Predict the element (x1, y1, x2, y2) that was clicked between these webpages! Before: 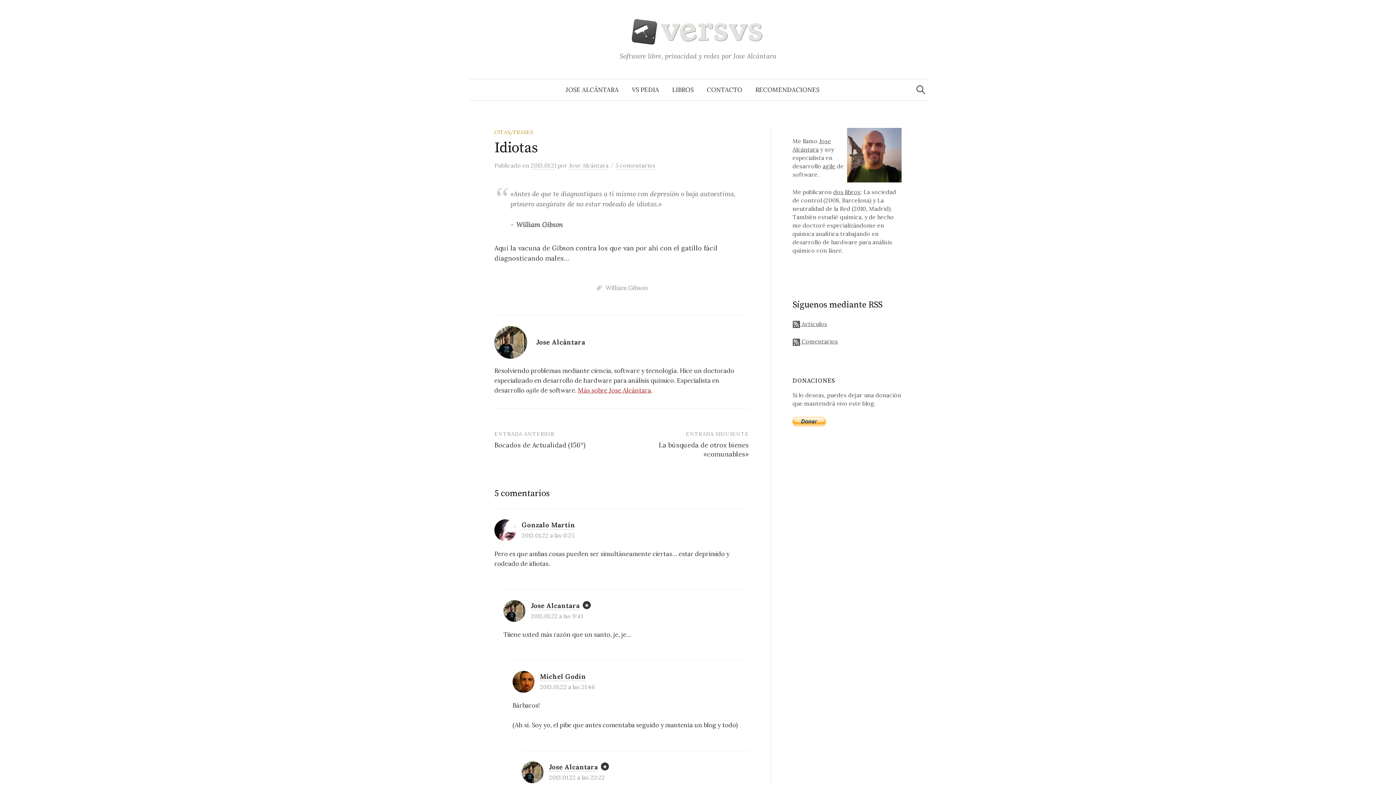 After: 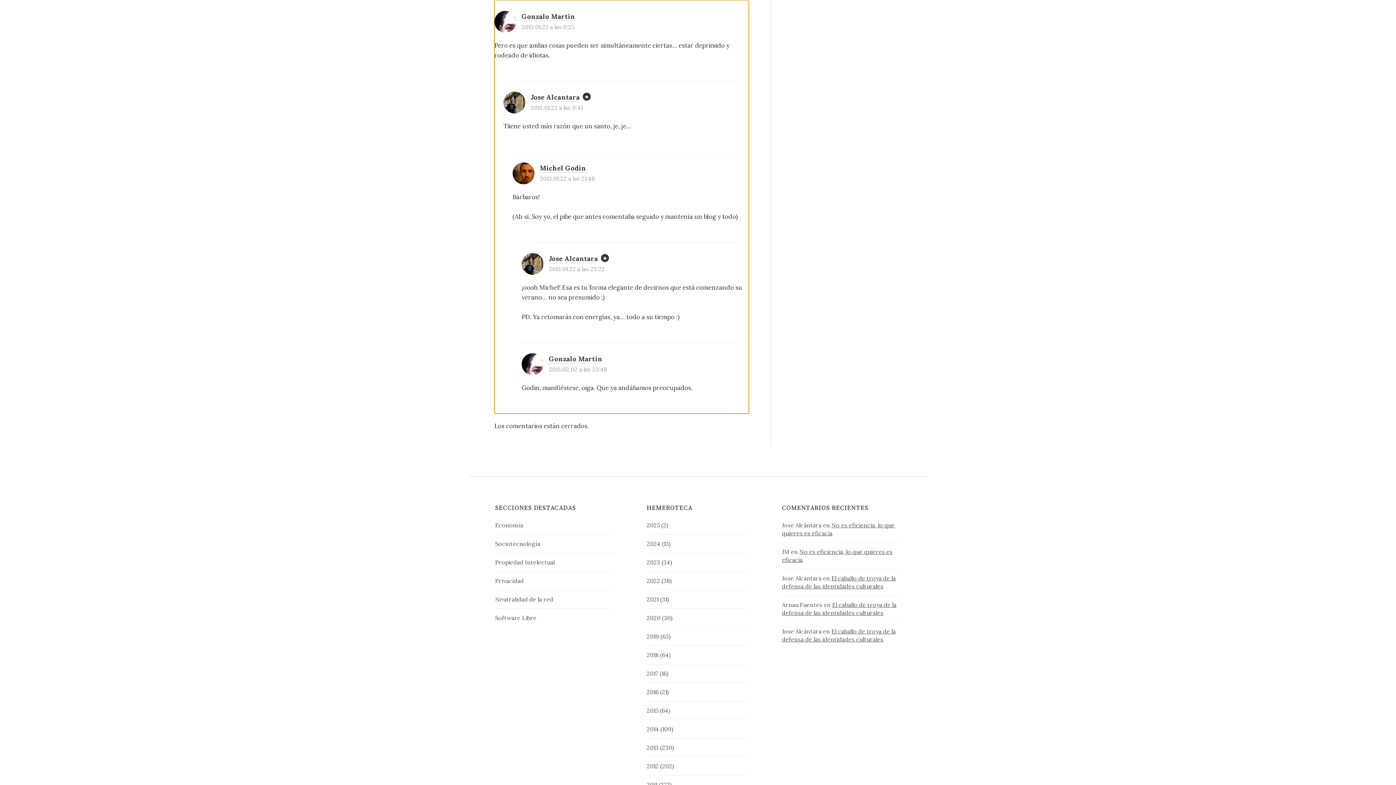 Action: bbox: (521, 531, 574, 539) label: 2013.01.22 a las 0:25